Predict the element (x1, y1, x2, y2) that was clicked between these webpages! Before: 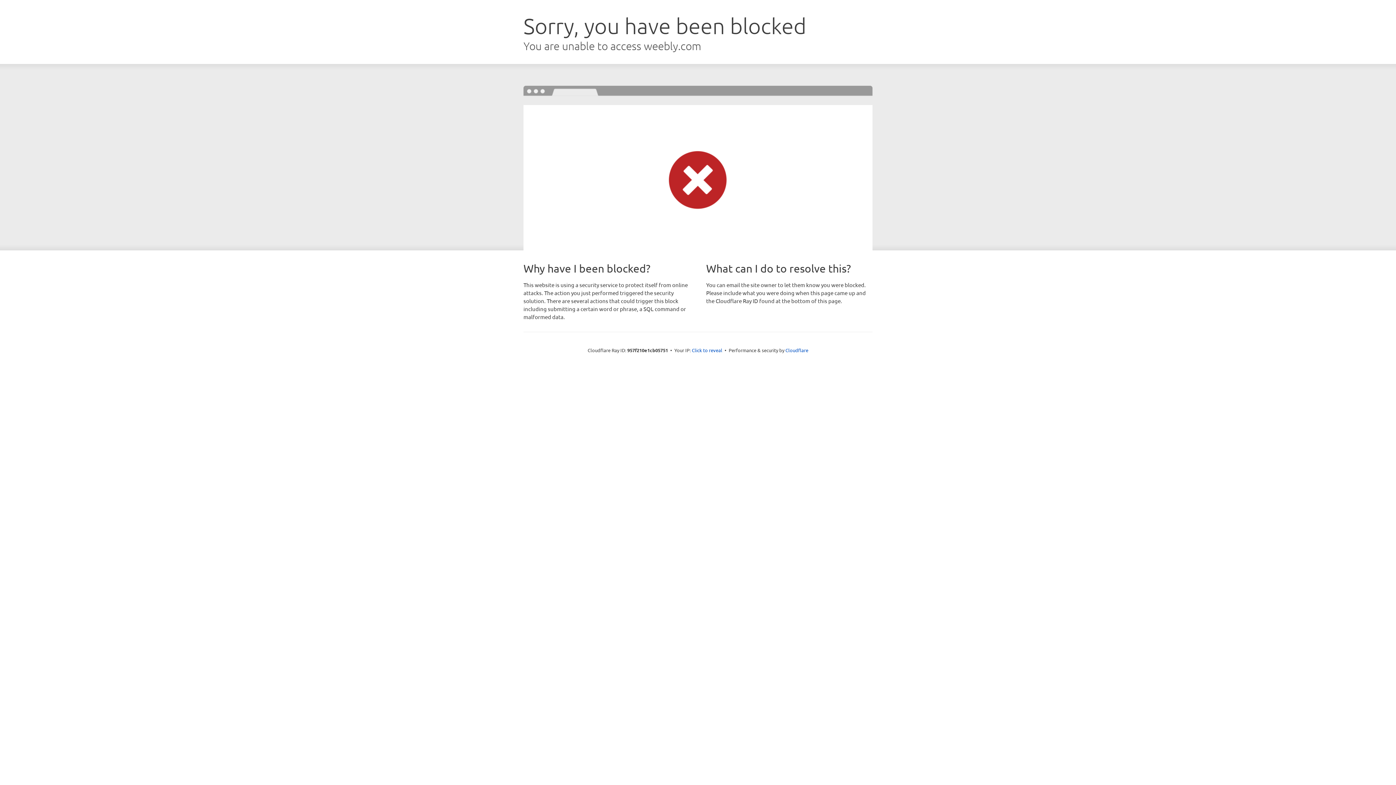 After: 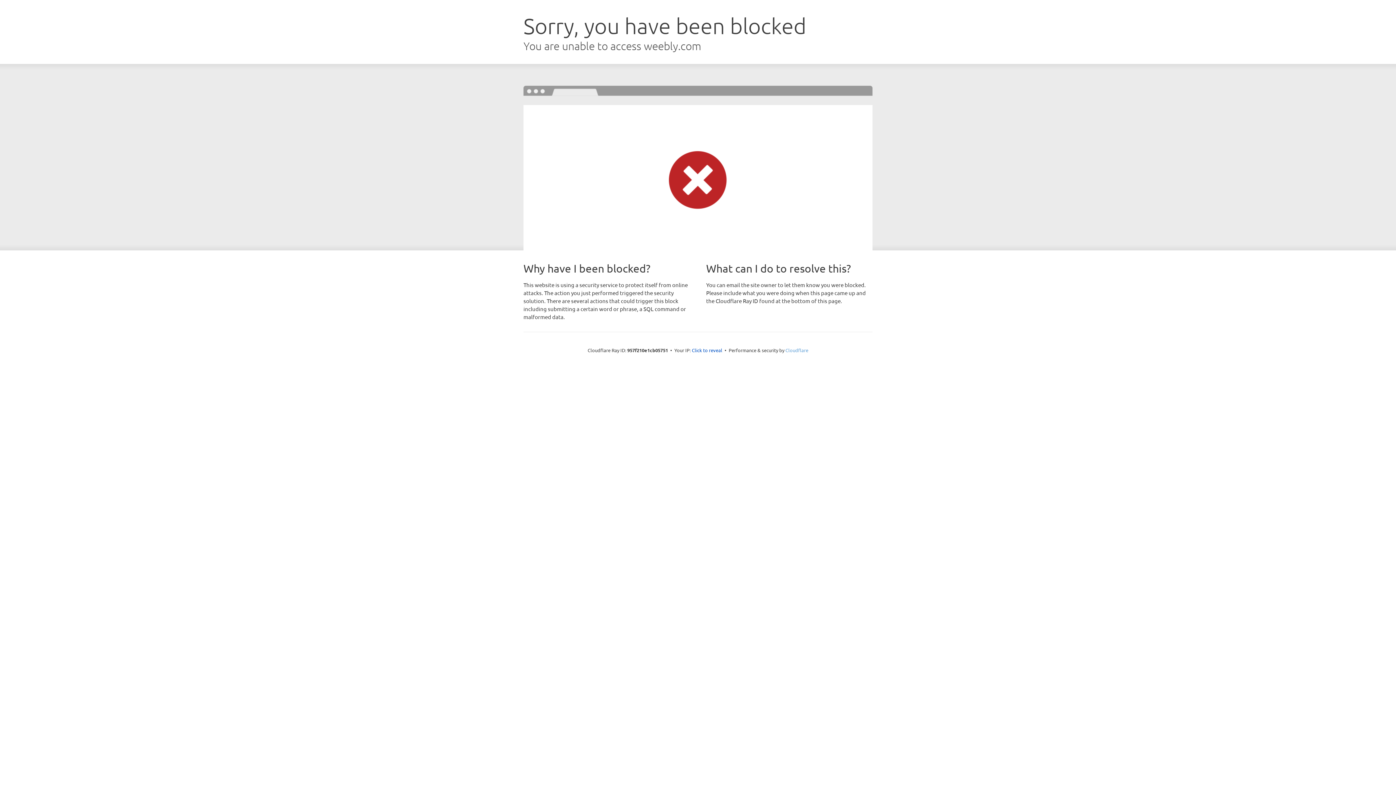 Action: label: Cloudflare bbox: (785, 347, 808, 353)